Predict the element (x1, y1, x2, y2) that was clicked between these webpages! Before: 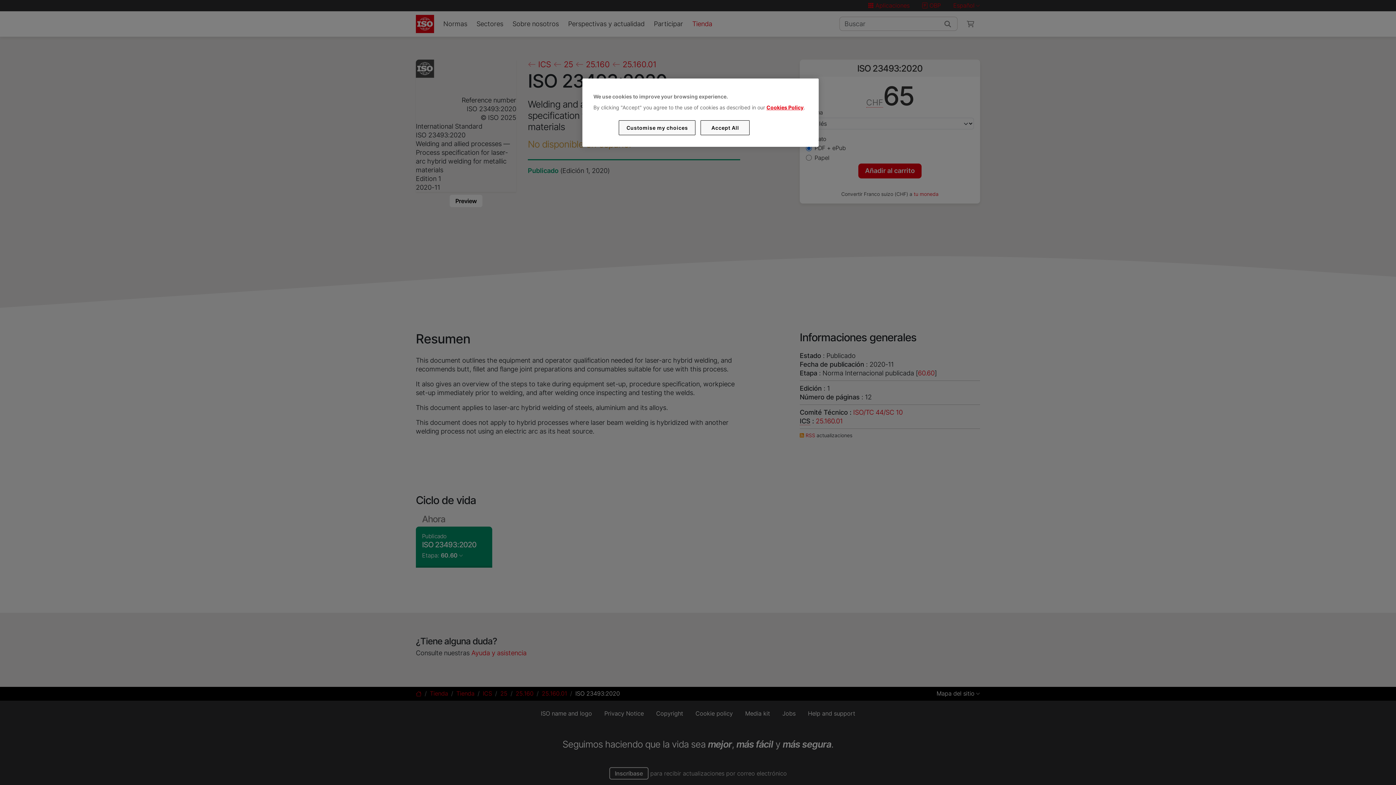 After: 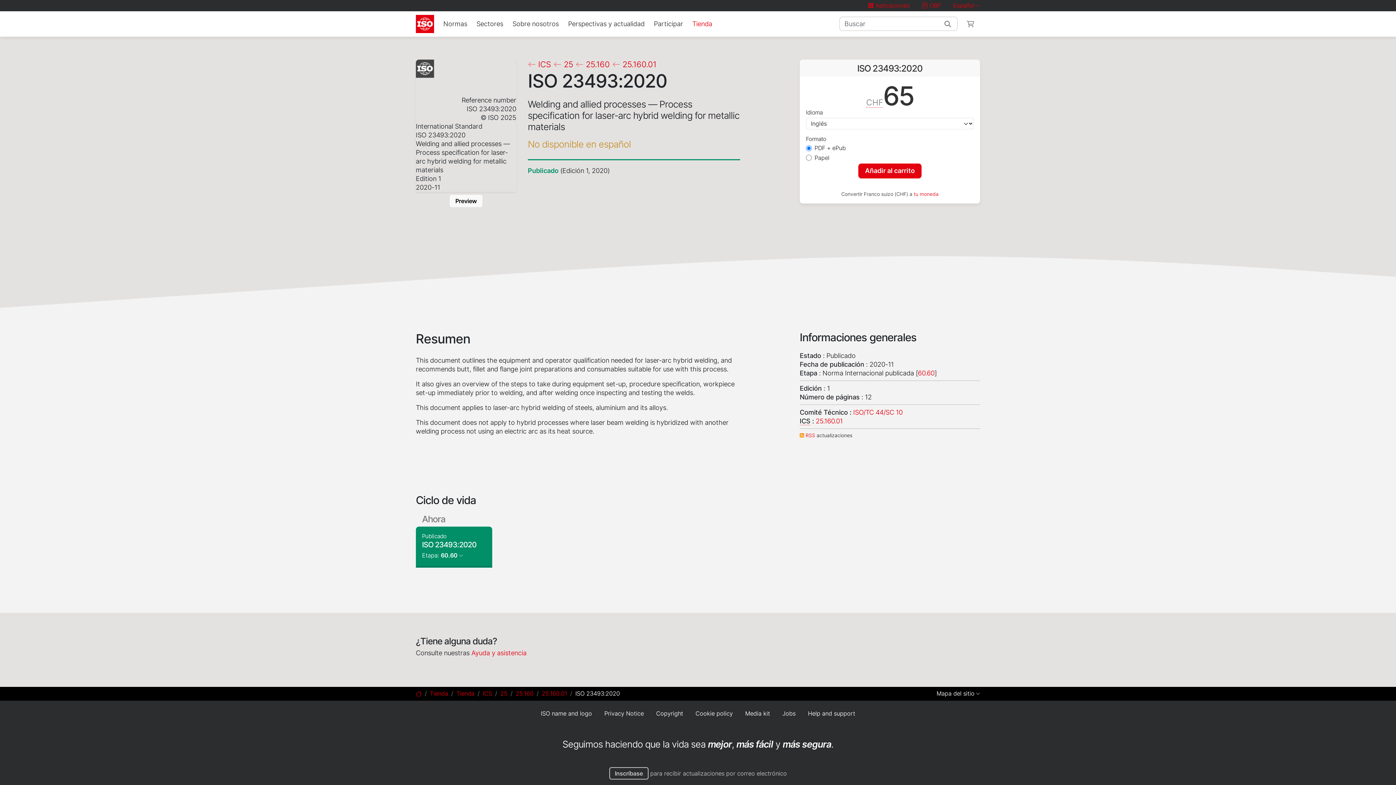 Action: bbox: (700, 120, 749, 135) label: Accept All